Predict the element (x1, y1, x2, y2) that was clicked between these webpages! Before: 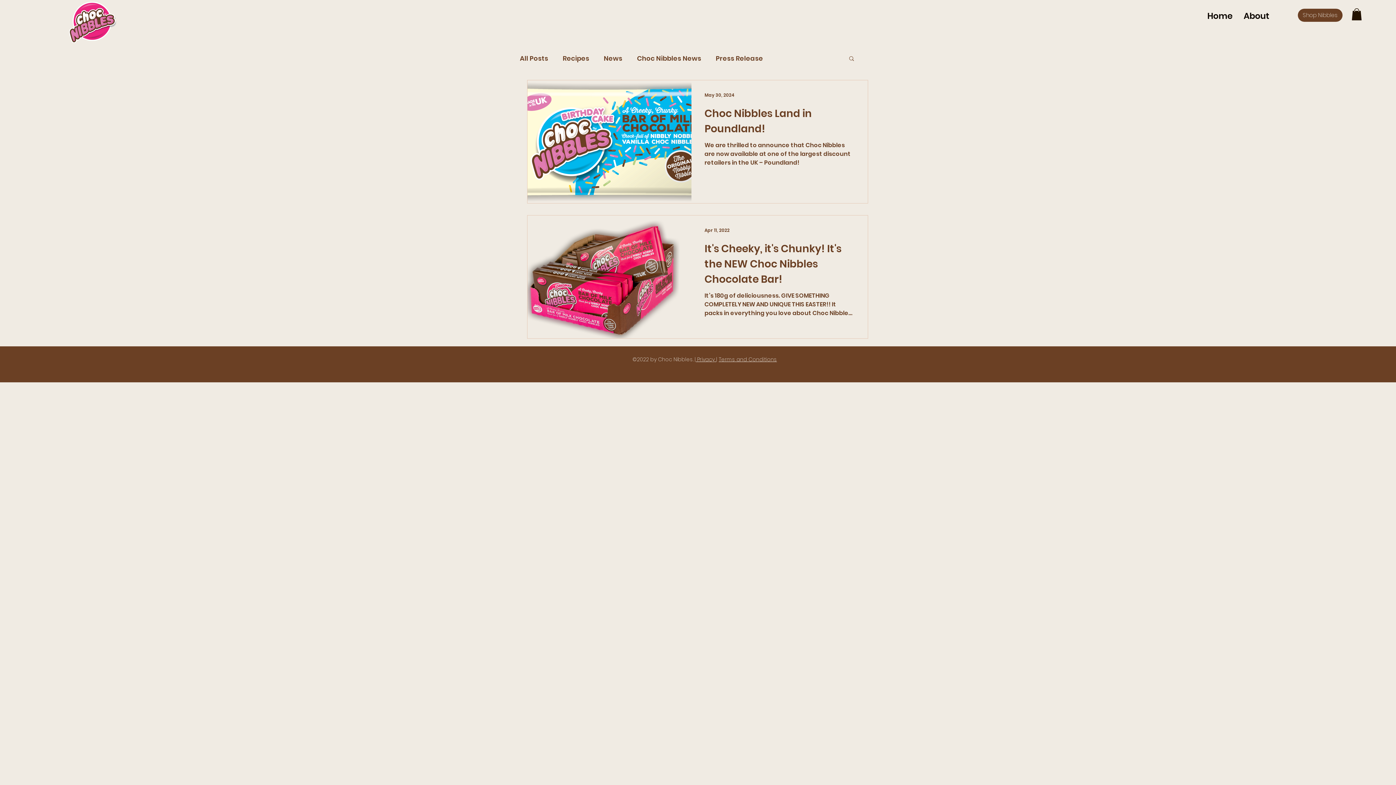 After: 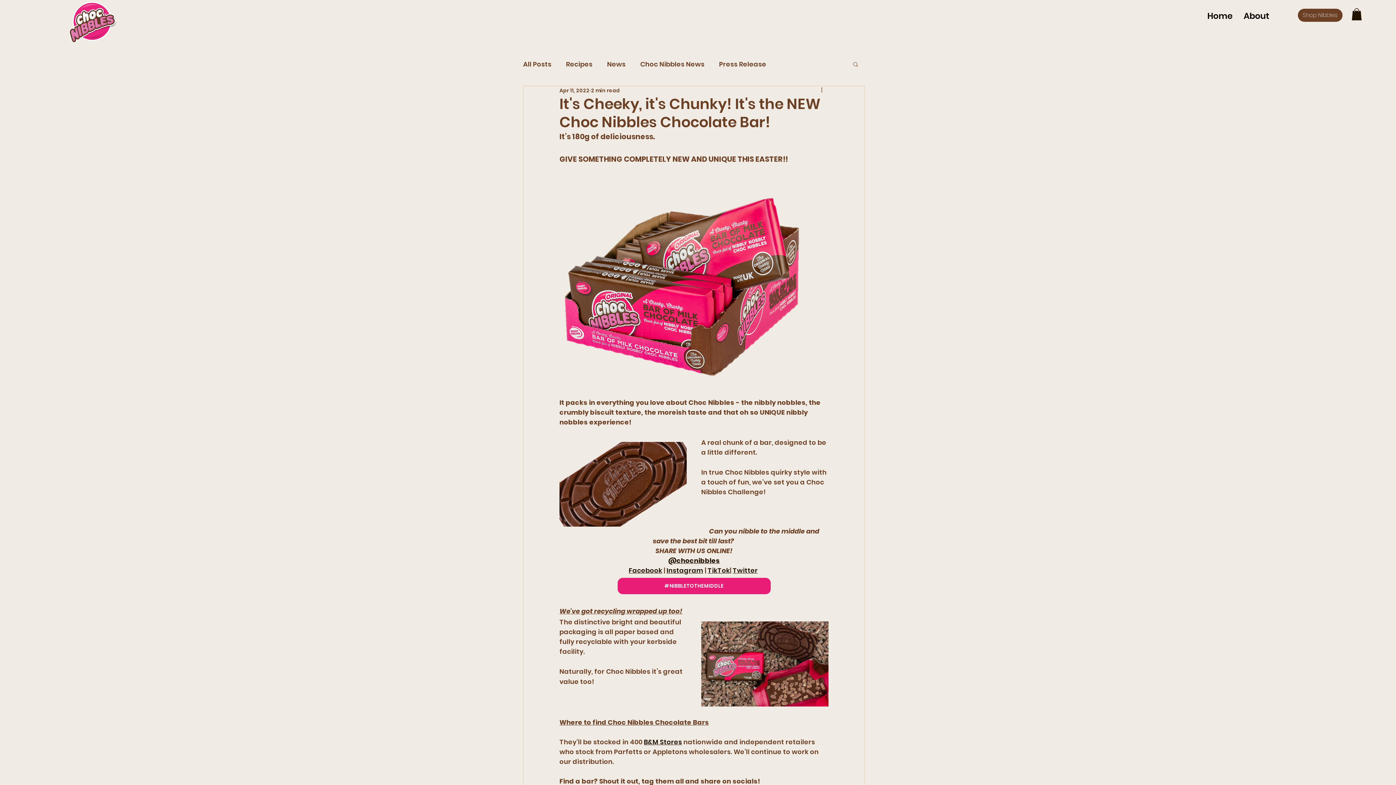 Action: label: It's Cheeky, it's Chunky! It's the NEW Choc Nibbles Chocolate Bar! bbox: (704, 241, 854, 291)